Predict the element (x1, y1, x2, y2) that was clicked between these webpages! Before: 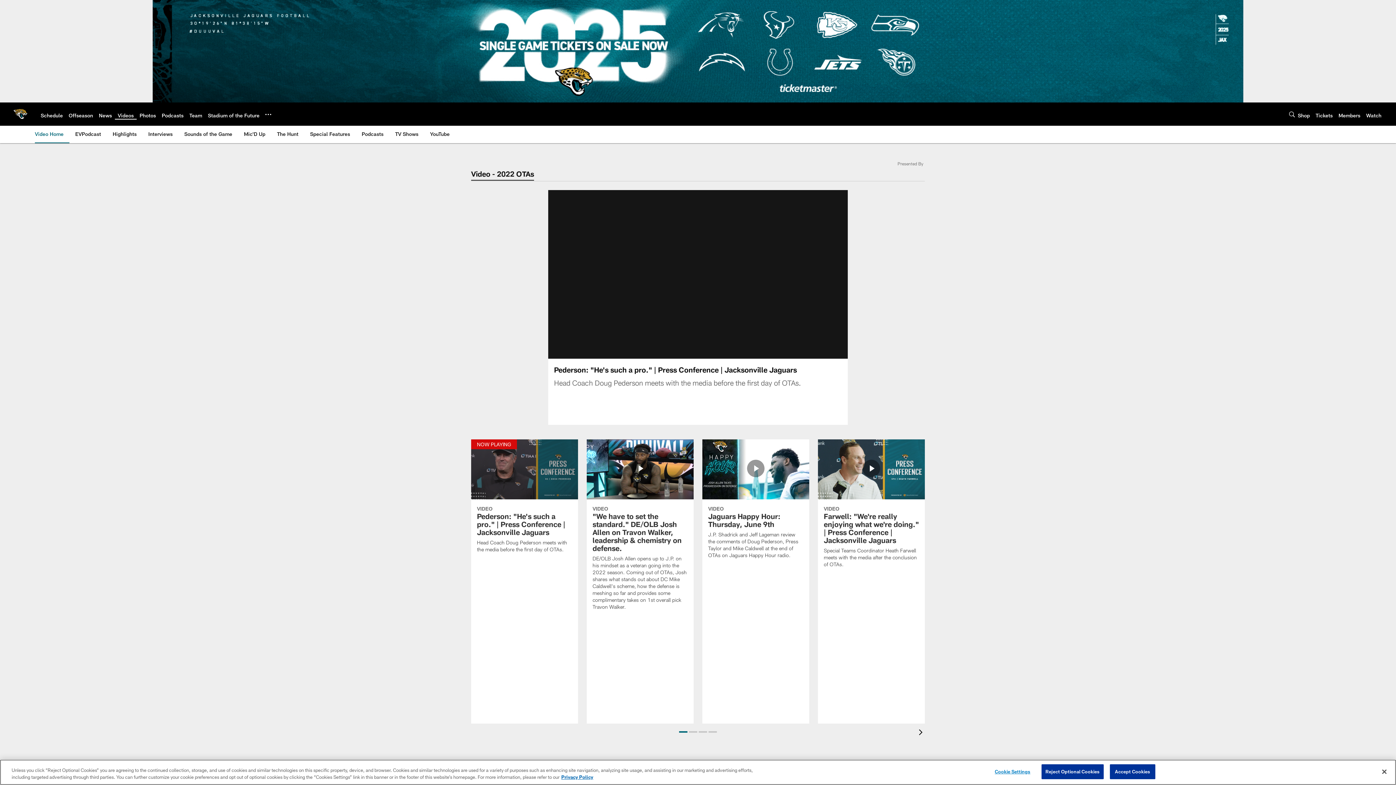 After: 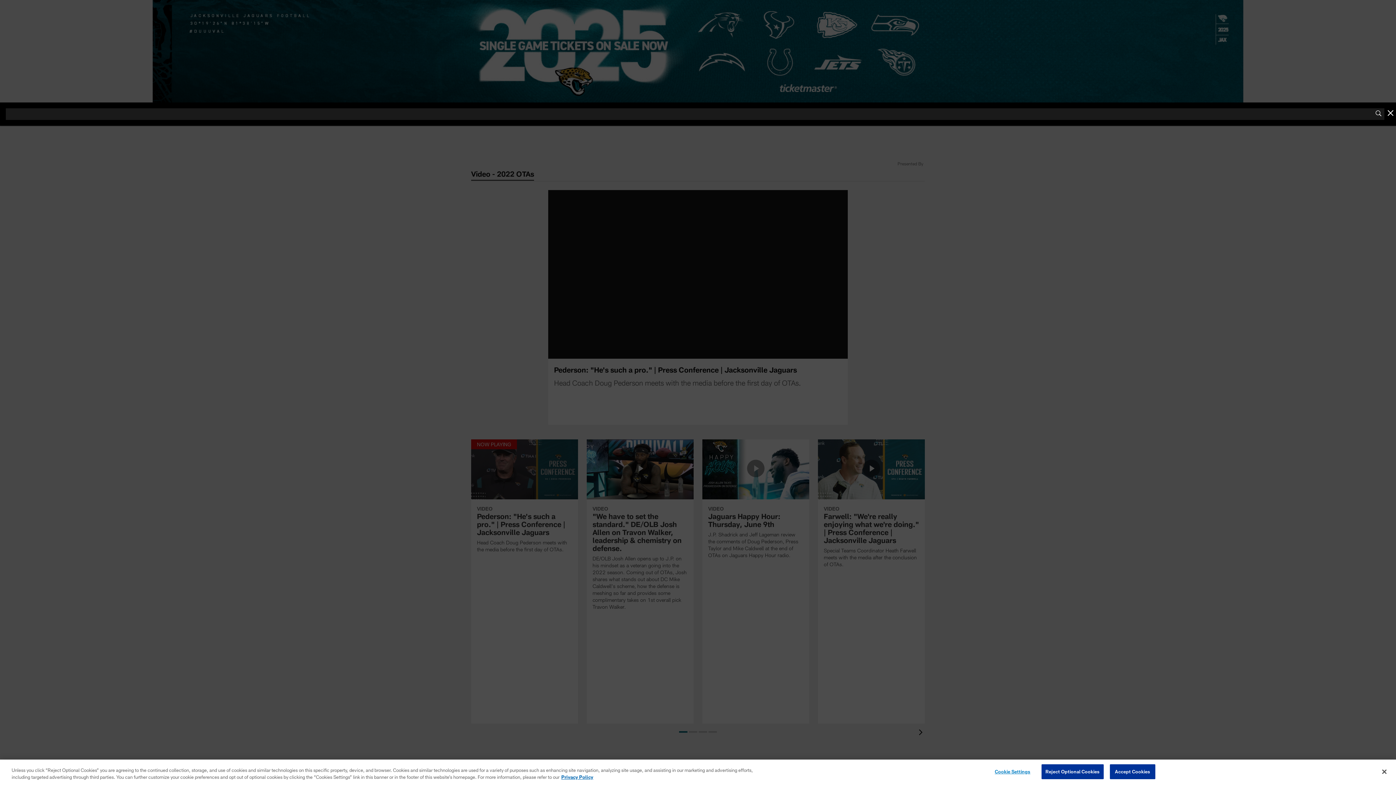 Action: label: Search bbox: (1289, 109, 1295, 119)